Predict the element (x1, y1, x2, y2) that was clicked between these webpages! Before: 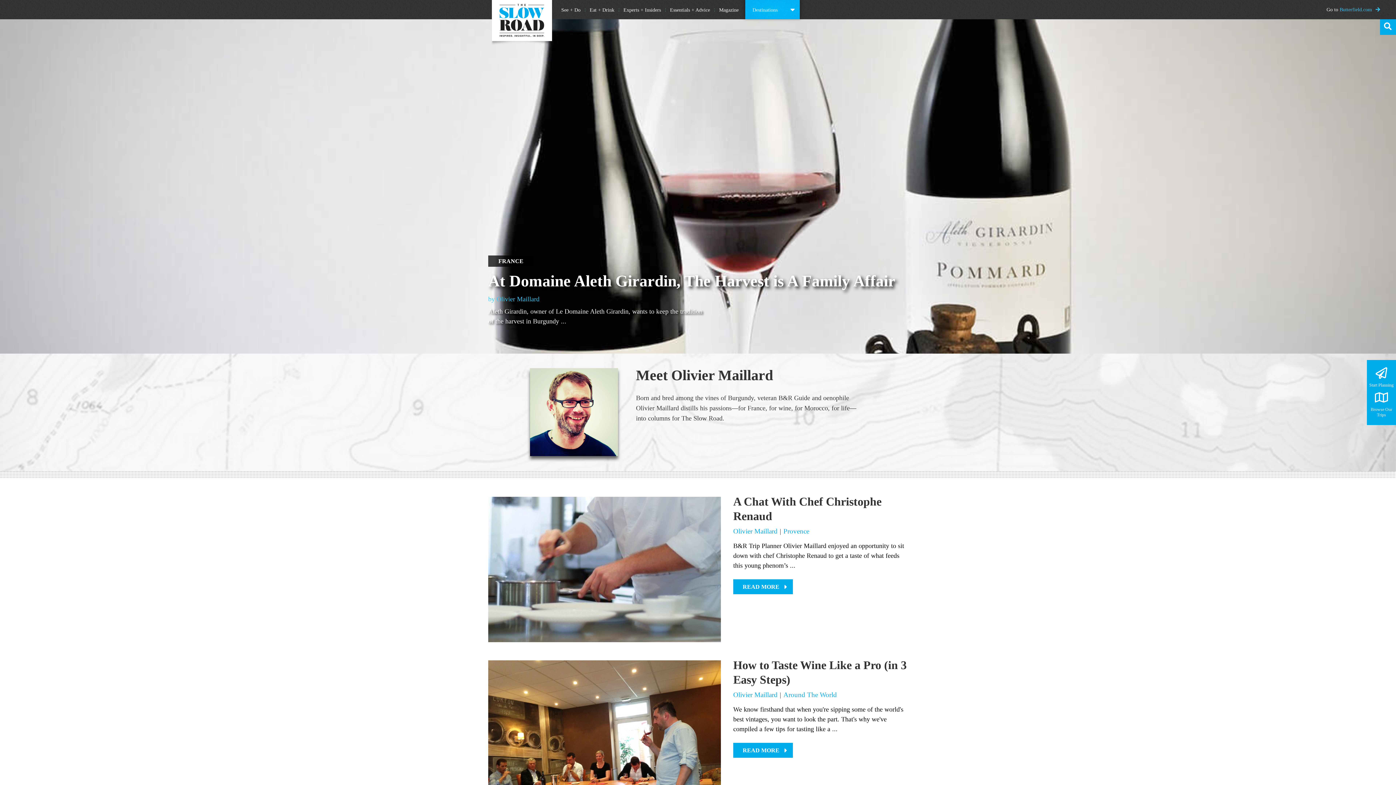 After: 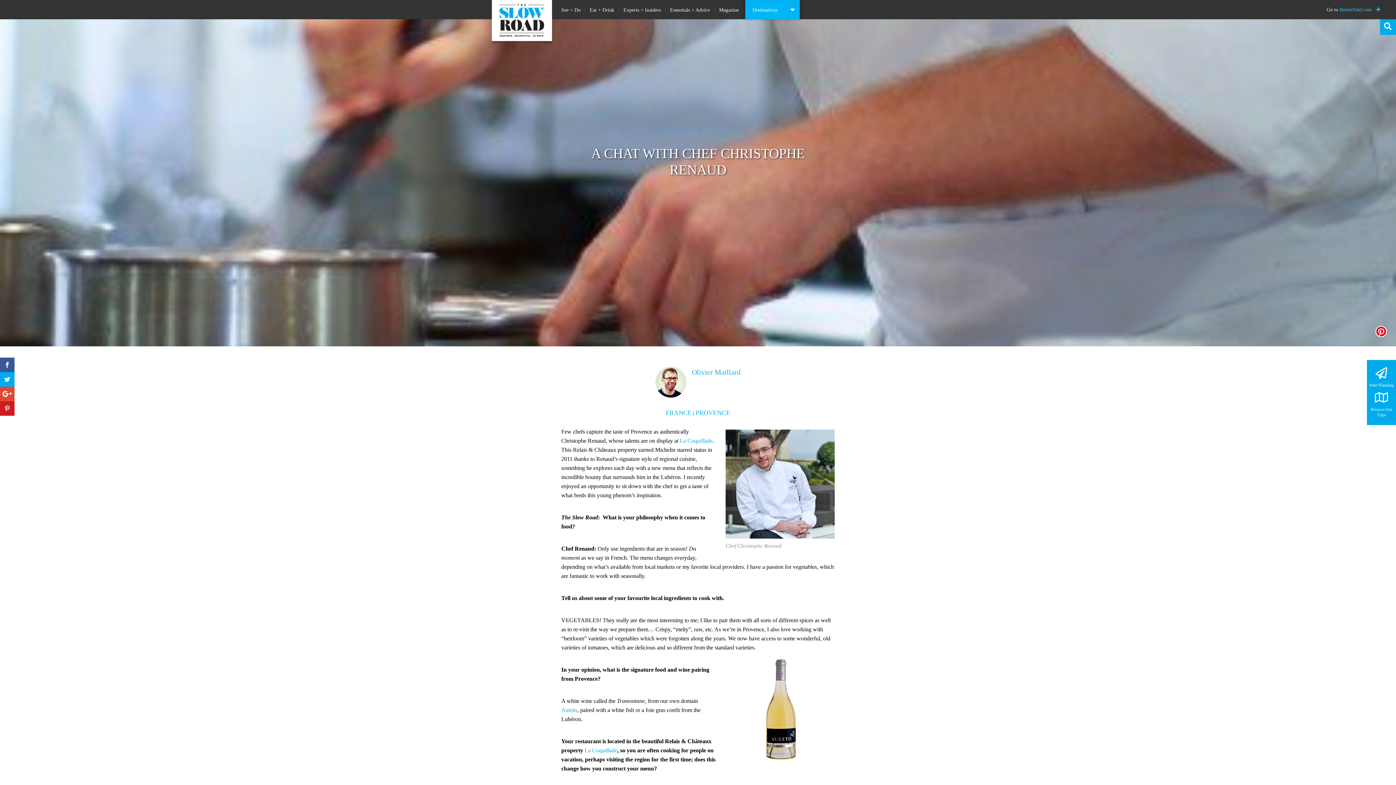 Action: bbox: (733, 579, 793, 594) label: READ MORE